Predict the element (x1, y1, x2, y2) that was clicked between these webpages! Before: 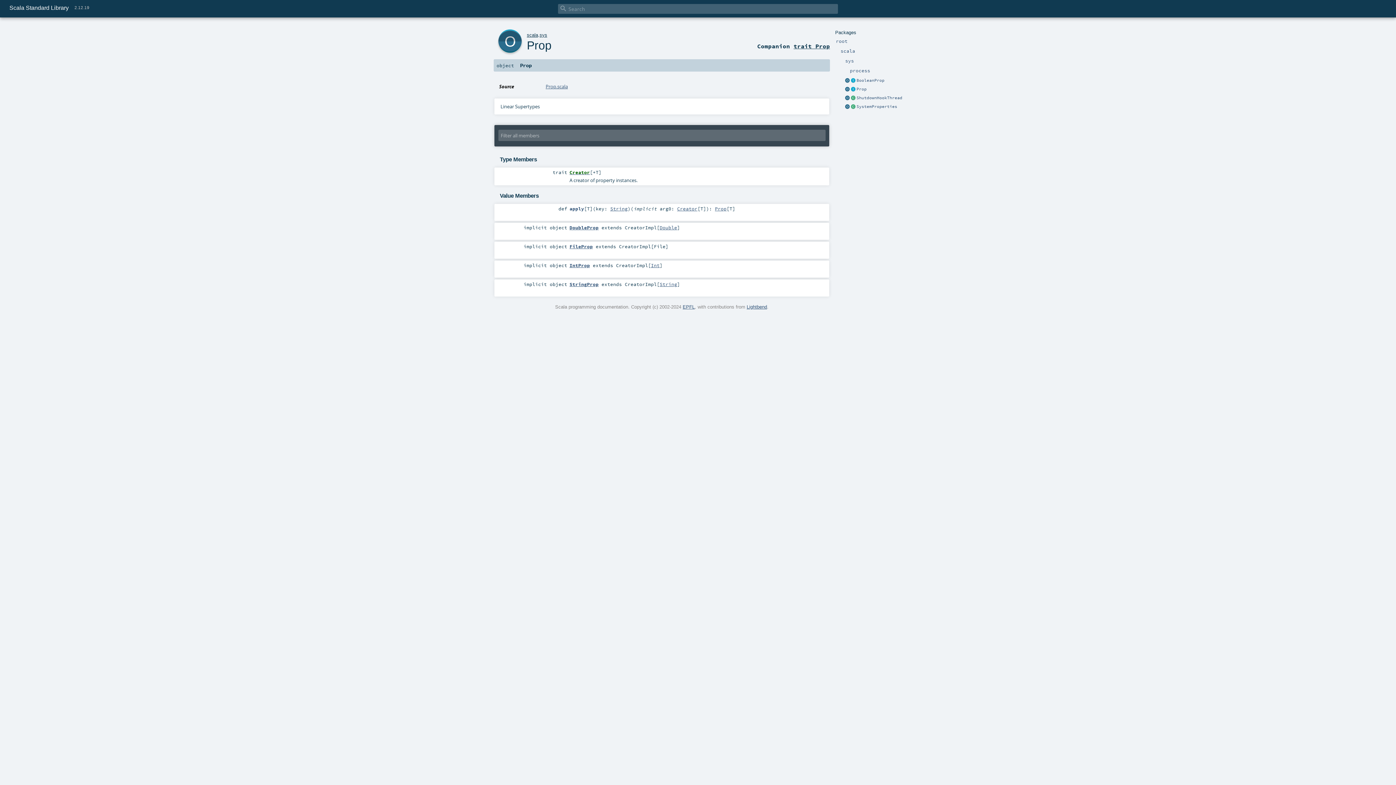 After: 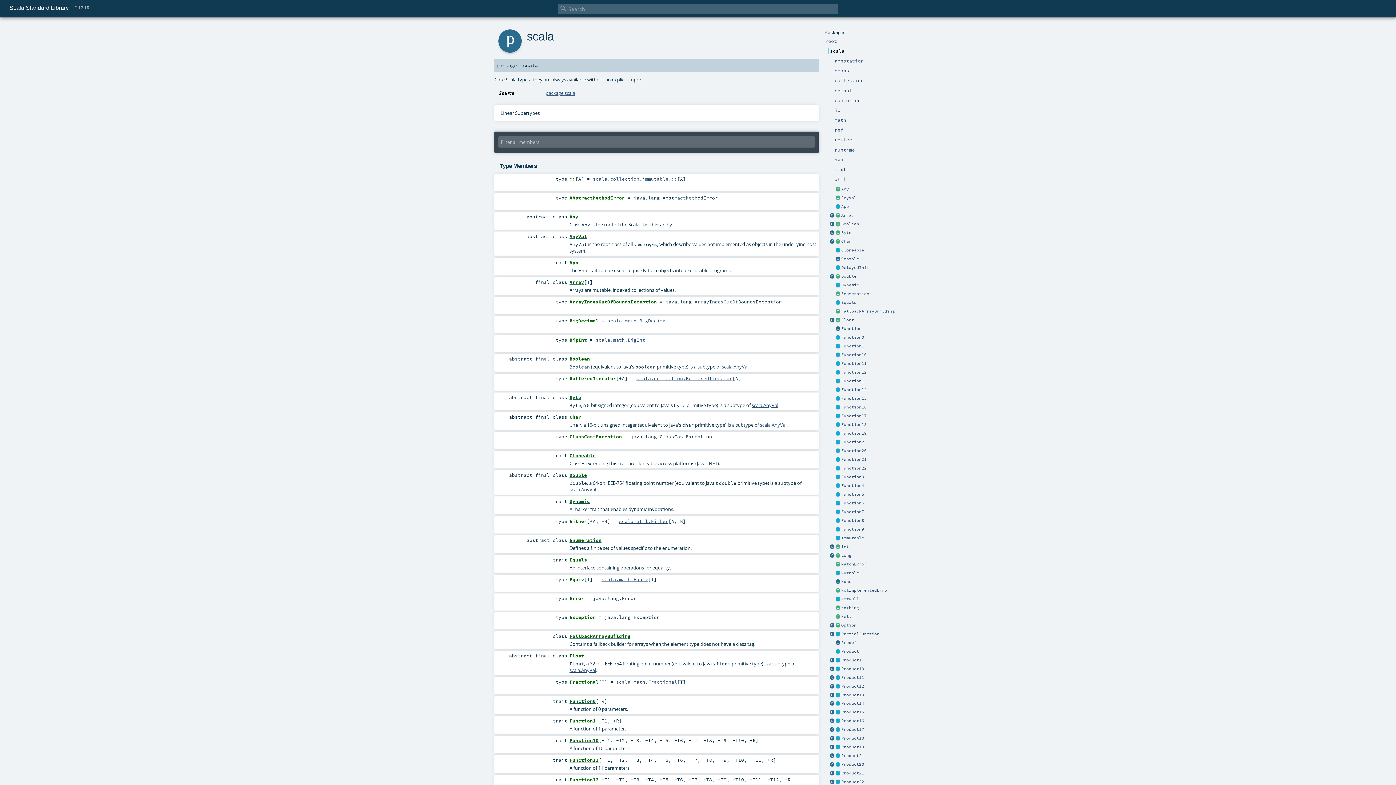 Action: label: scala bbox: (840, 47, 855, 53)